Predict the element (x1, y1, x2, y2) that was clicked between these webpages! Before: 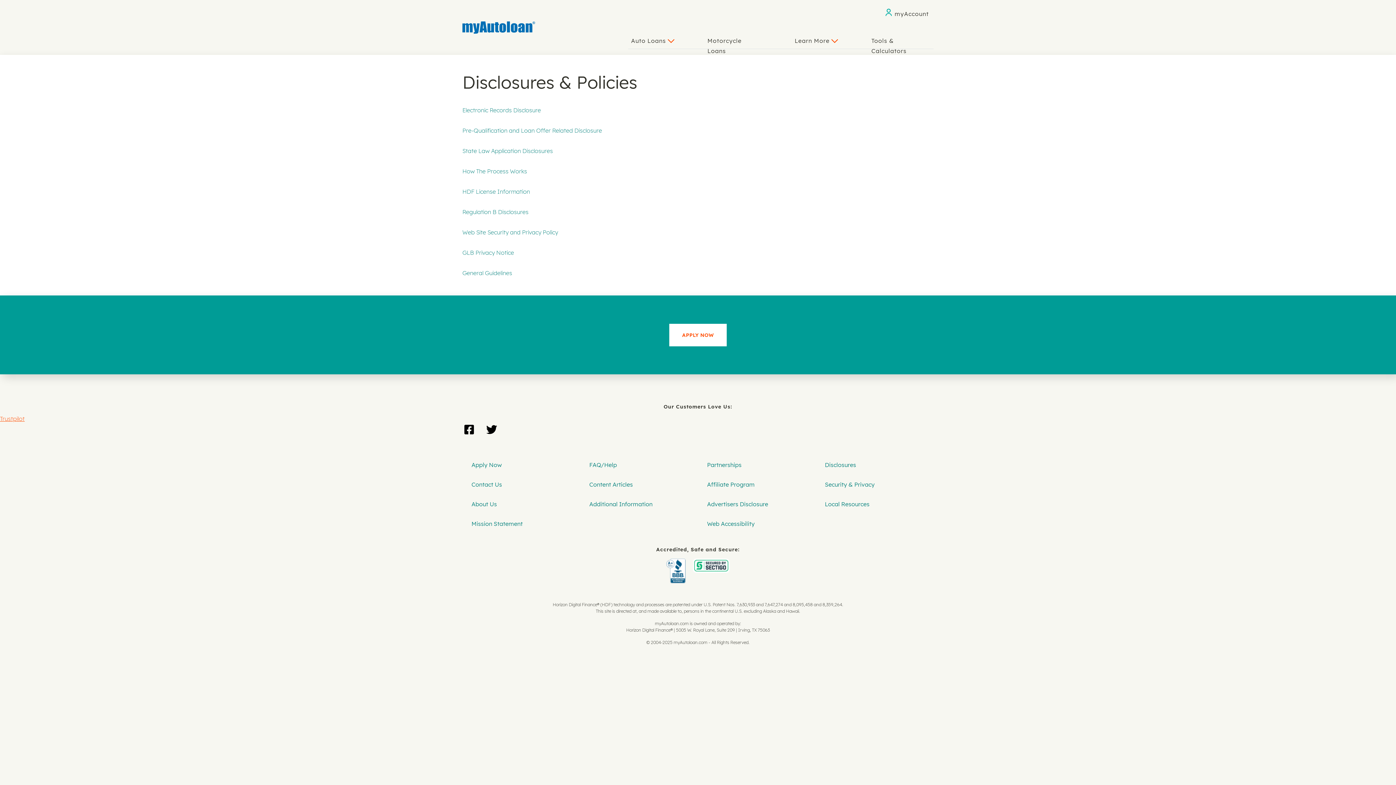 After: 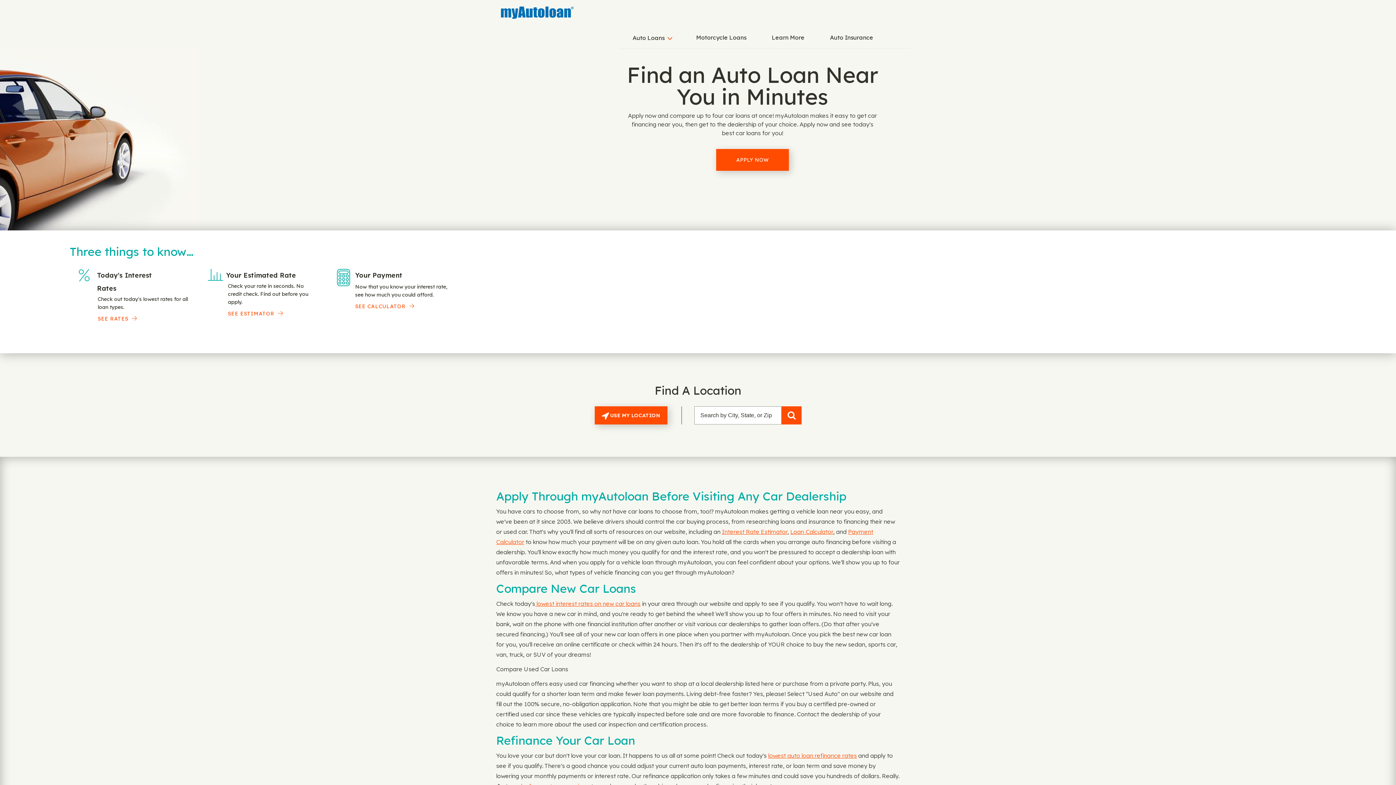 Action: bbox: (825, 500, 869, 508) label: Local Resources